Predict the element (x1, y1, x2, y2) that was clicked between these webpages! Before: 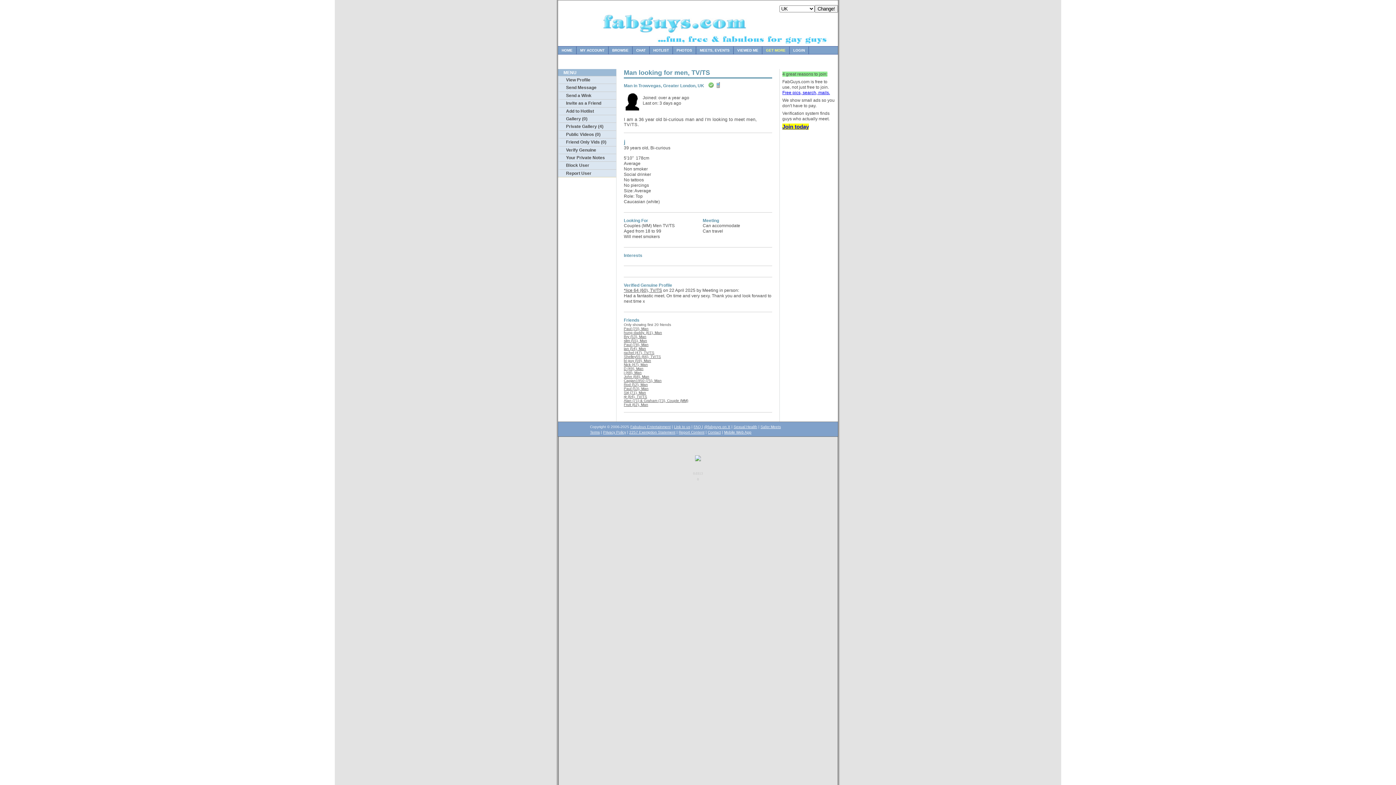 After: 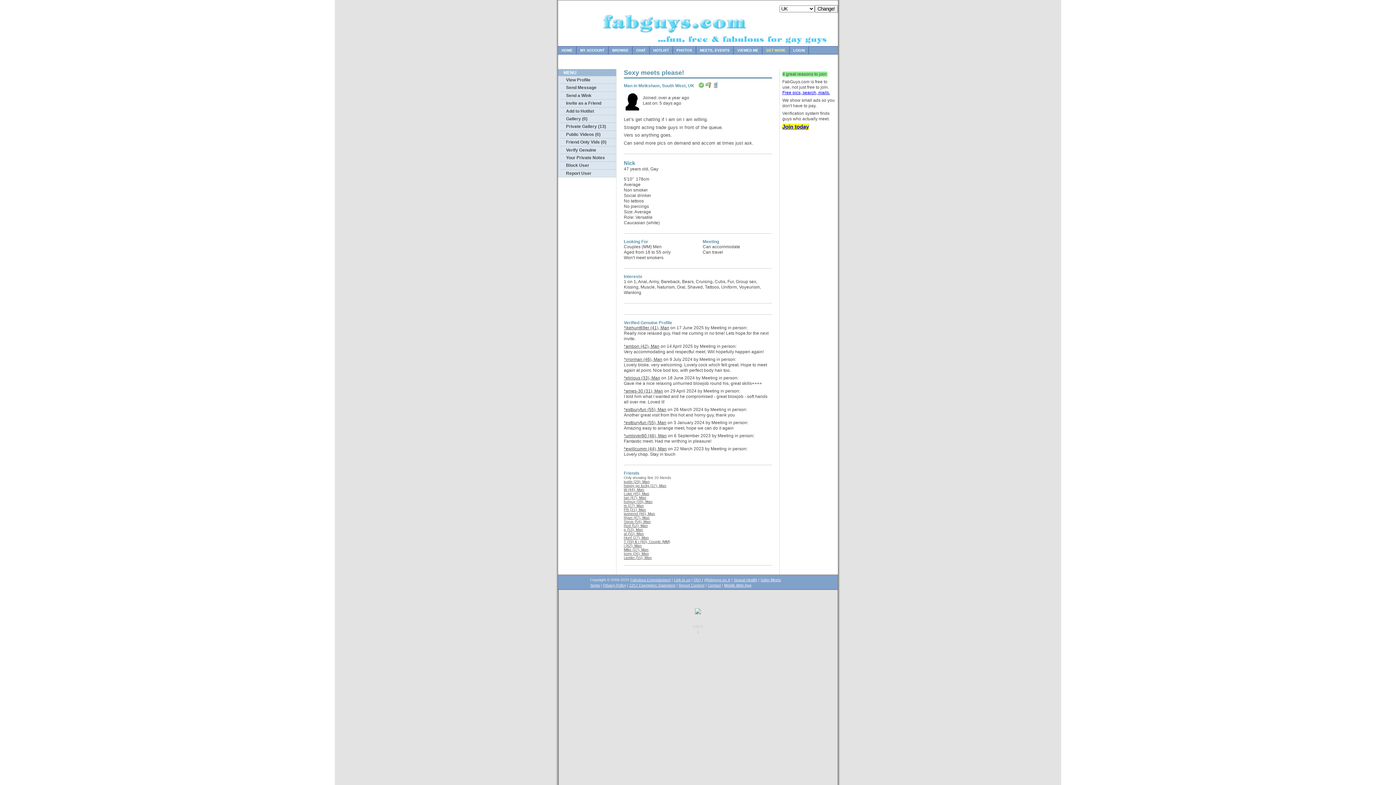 Action: bbox: (624, 362, 648, 366) label: Nick (47), Man